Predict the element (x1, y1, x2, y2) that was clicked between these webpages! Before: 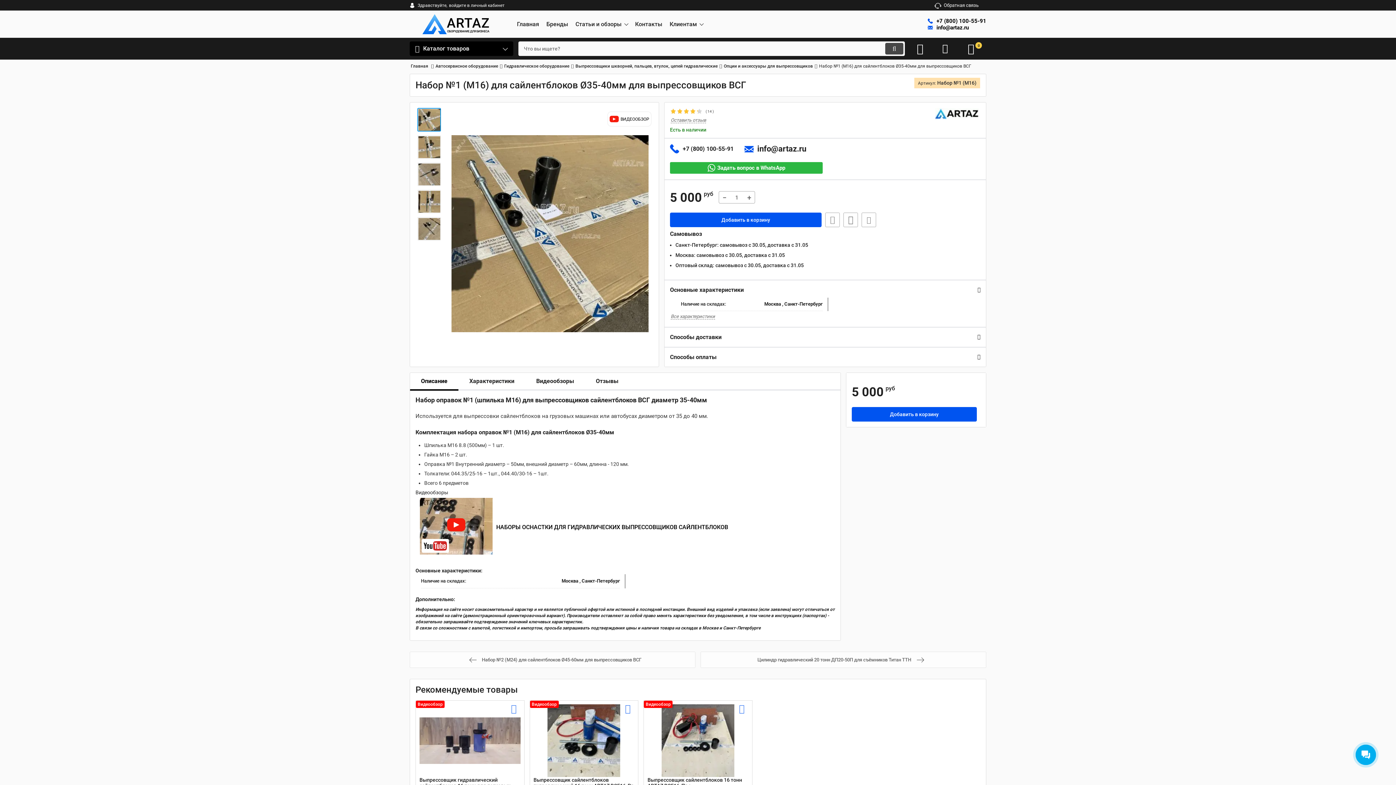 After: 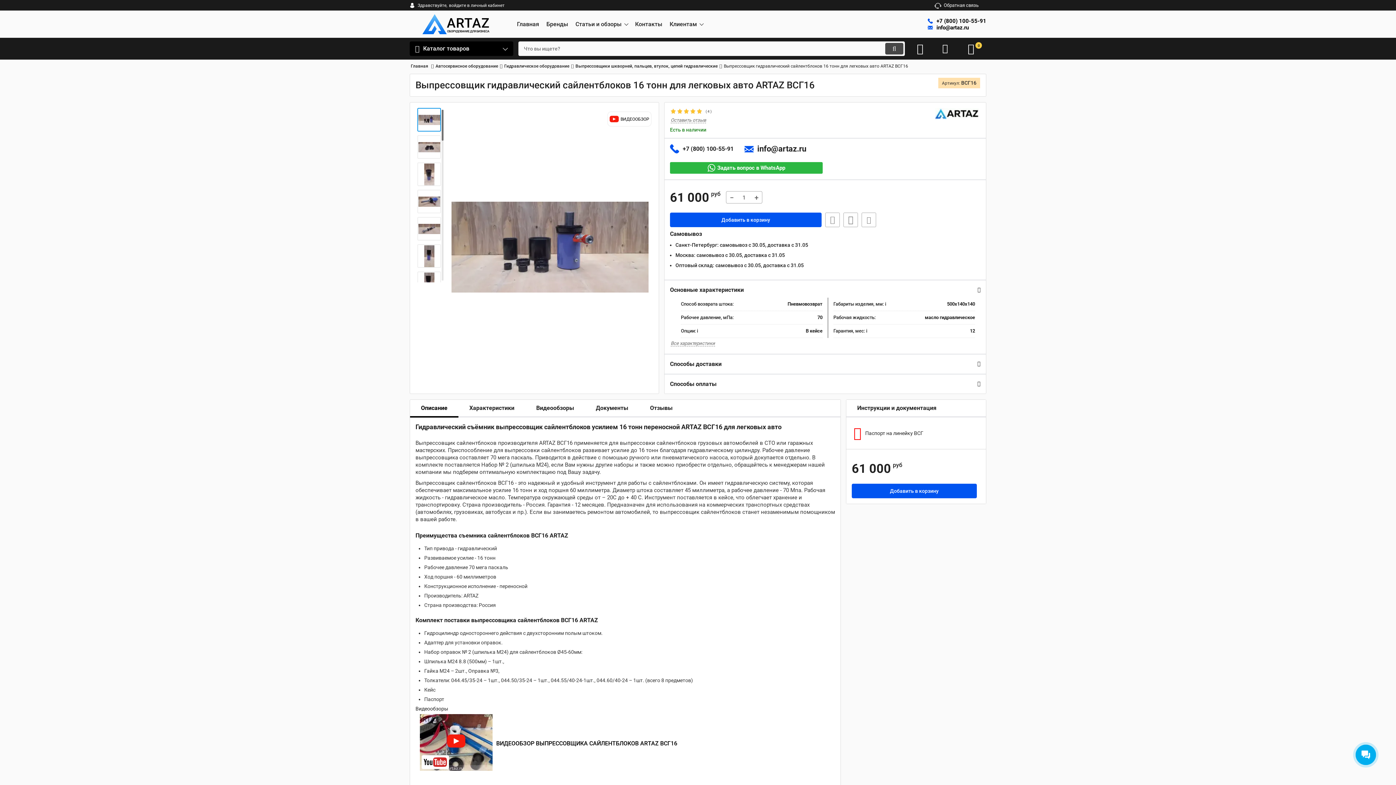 Action: label: Выпрессовщик гидравлический сайлентблоков 16 тонн для легковых авто ARTAZ ВСГ16 bbox: (419, 704, 520, 777)